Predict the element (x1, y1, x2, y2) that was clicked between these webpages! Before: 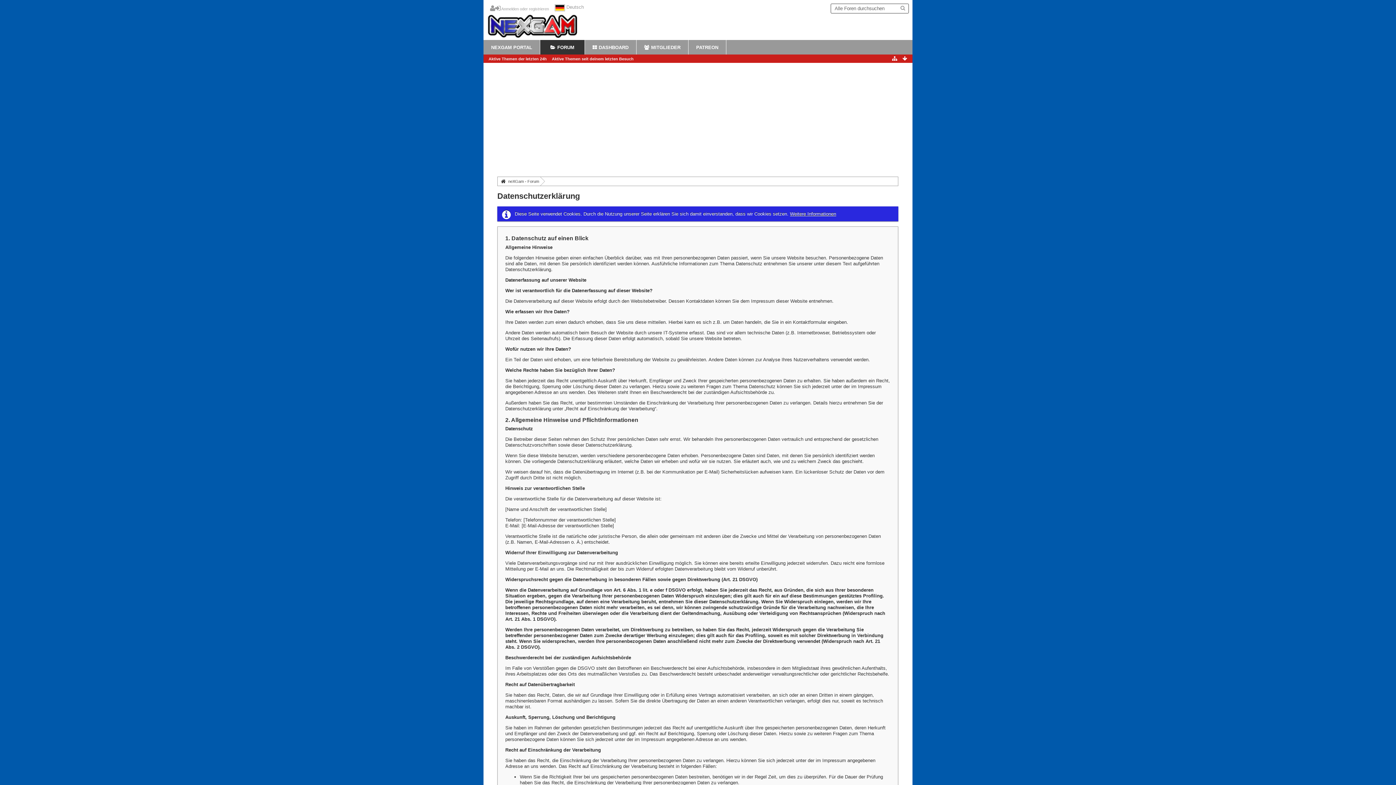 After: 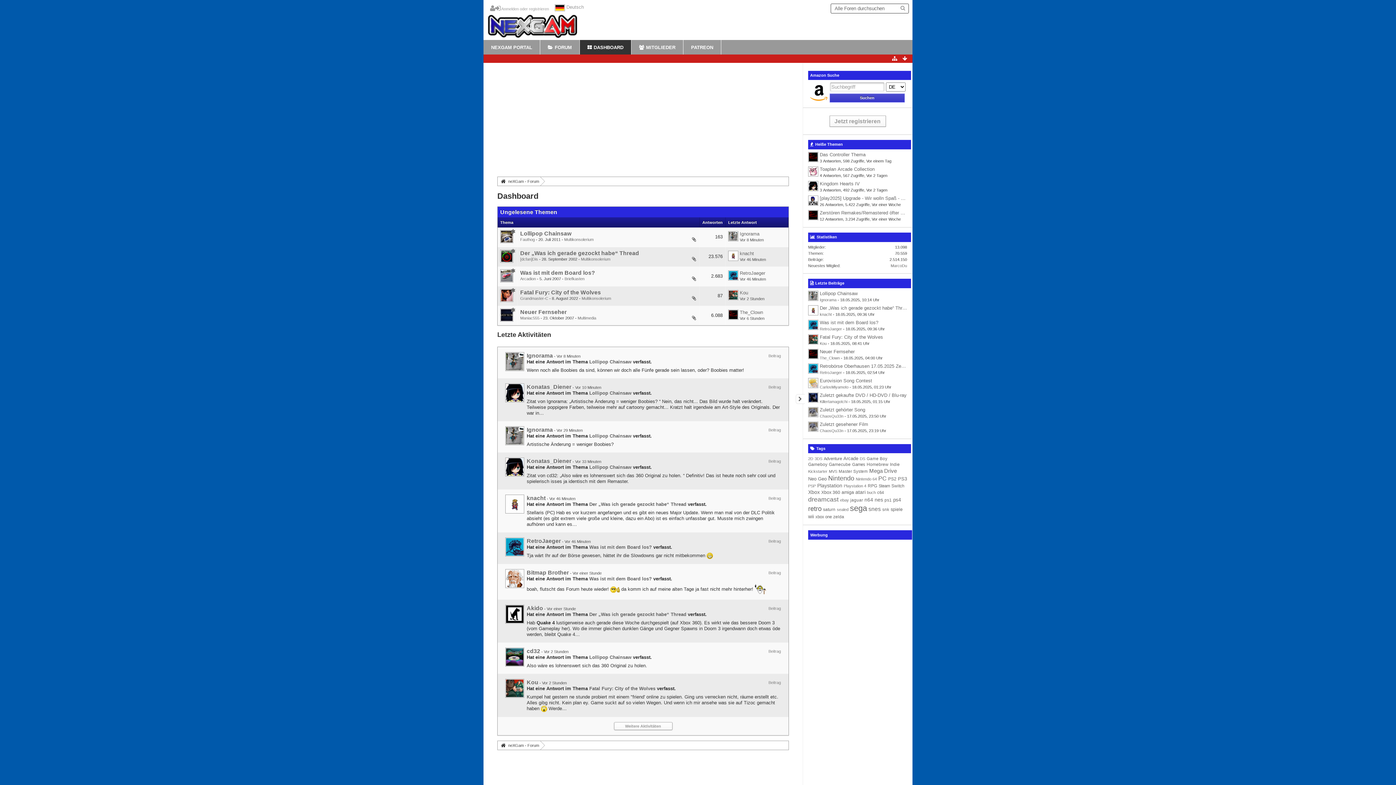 Action: label: DASHBOARD bbox: (585, 40, 636, 54)